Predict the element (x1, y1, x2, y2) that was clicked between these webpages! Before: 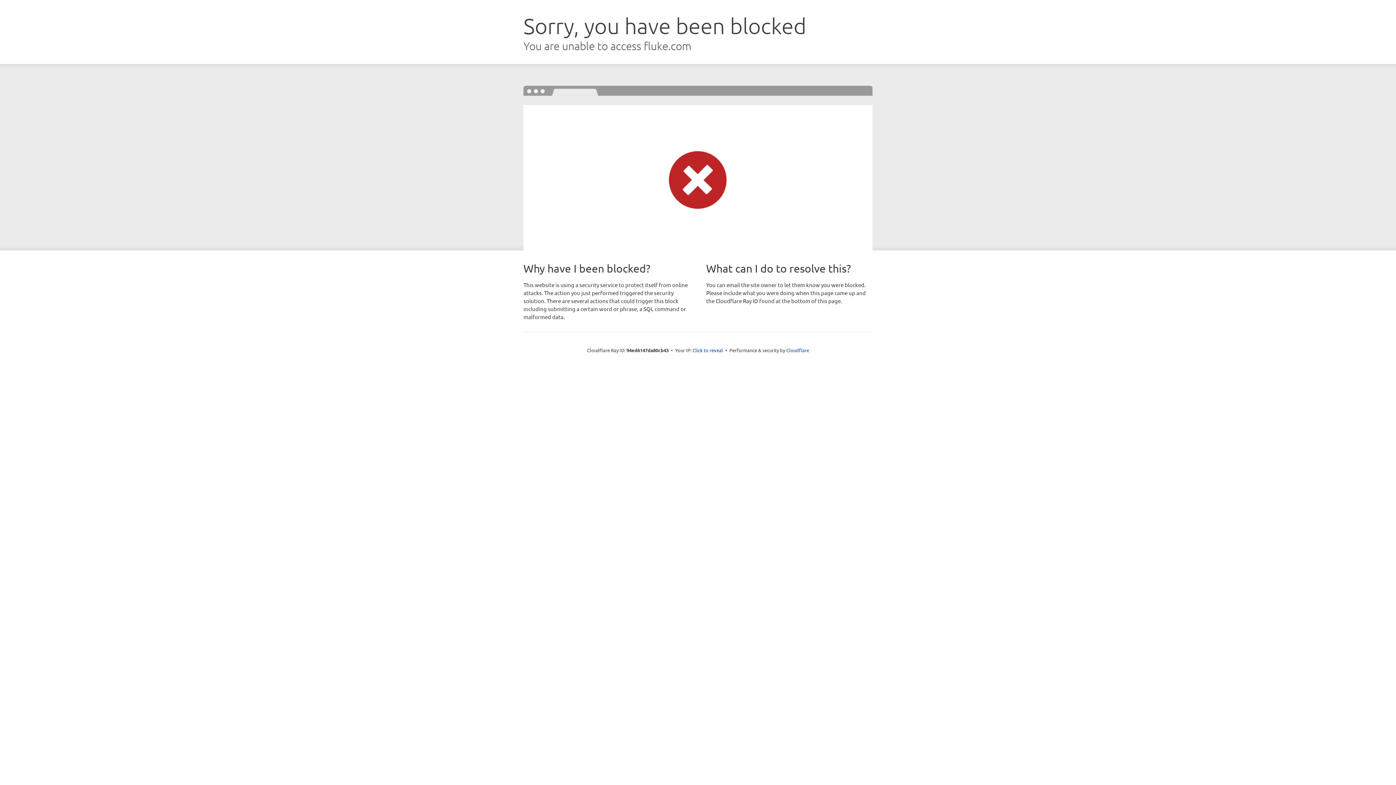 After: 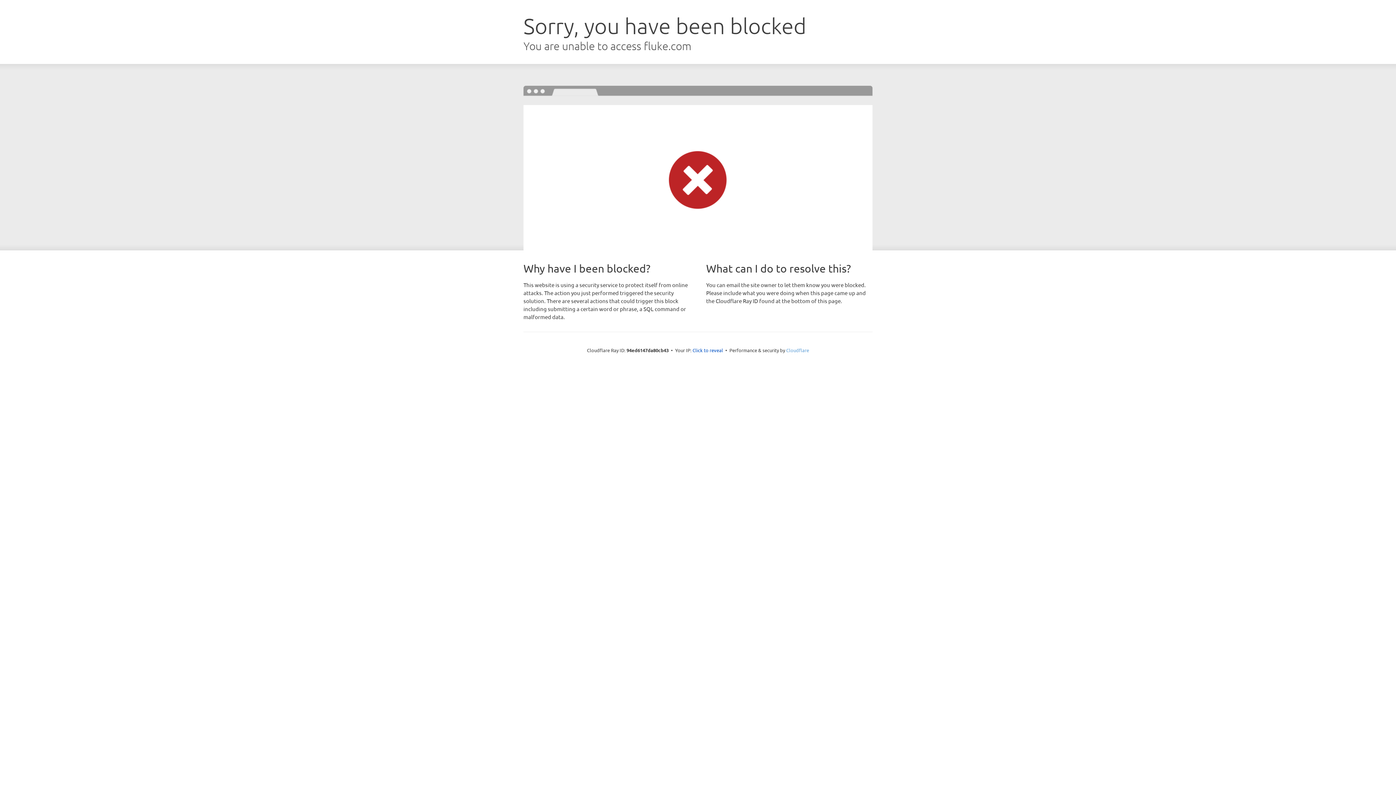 Action: label: Cloudflare bbox: (786, 347, 809, 353)